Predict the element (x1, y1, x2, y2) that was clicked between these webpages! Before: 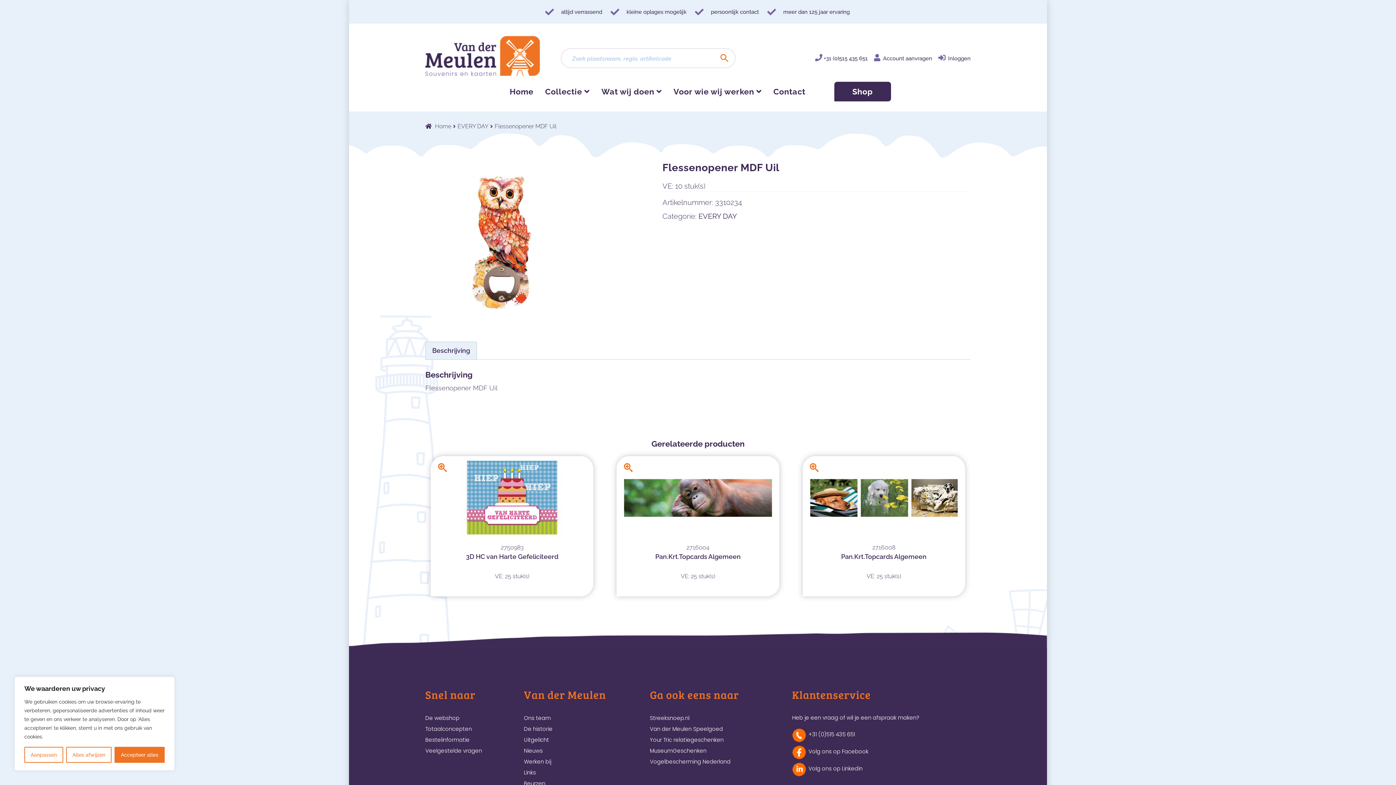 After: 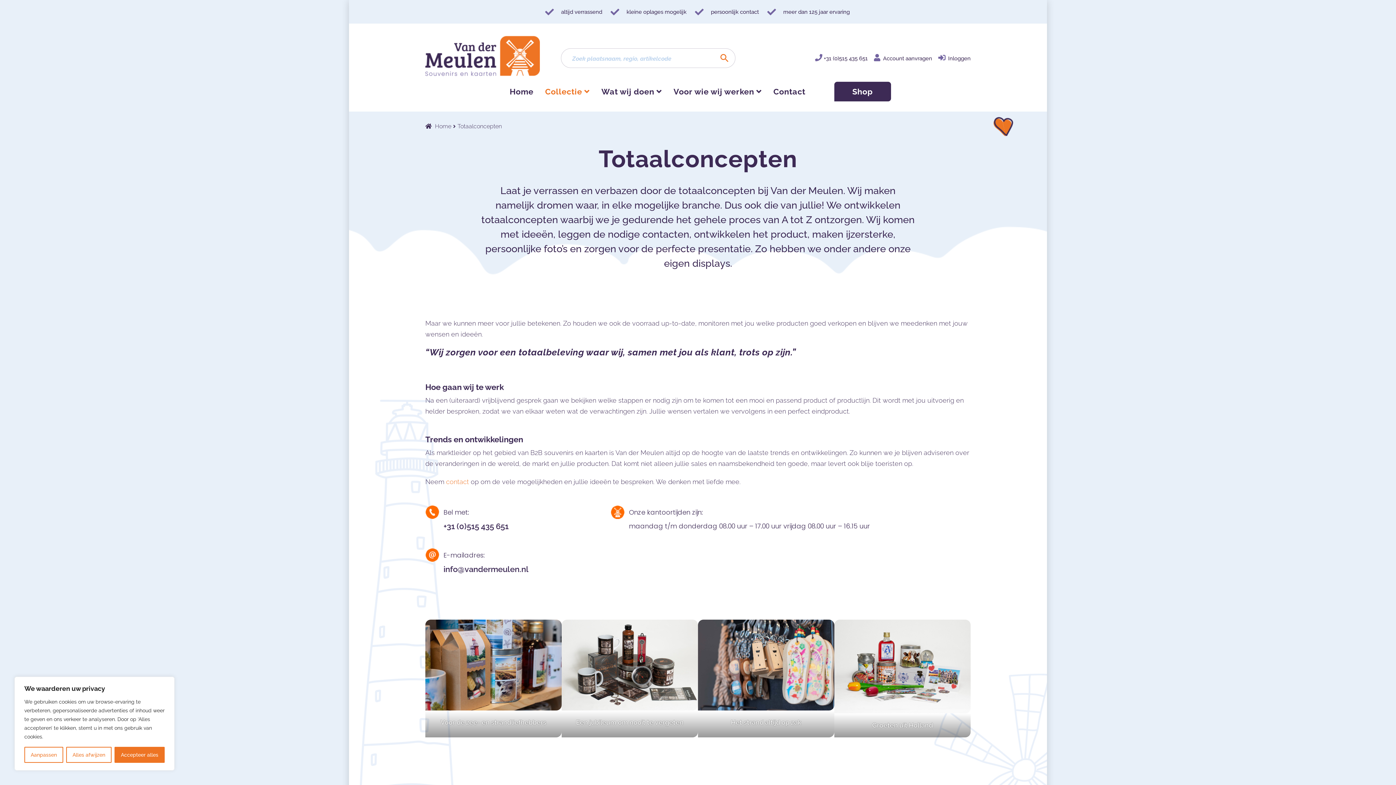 Action: bbox: (425, 725, 472, 733) label: Totaalconcepten